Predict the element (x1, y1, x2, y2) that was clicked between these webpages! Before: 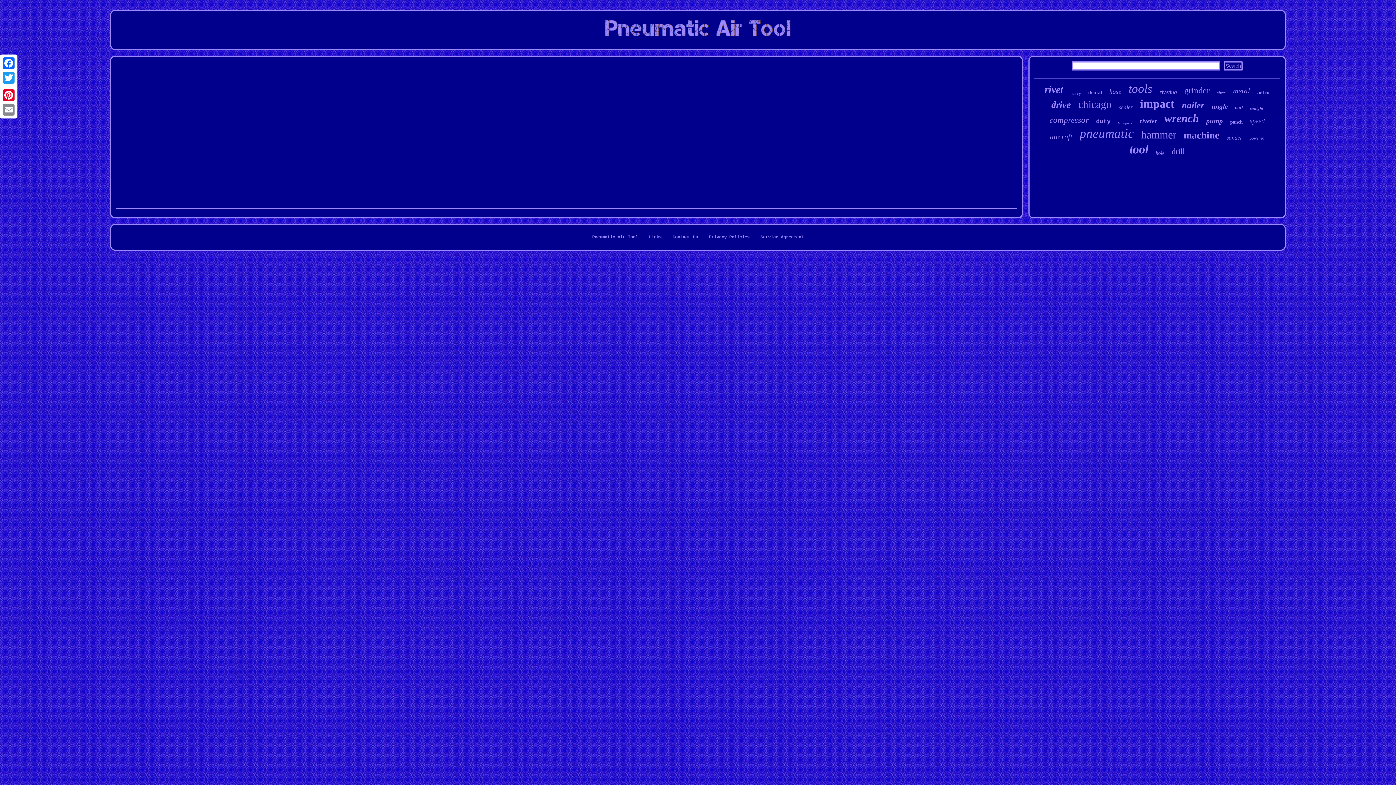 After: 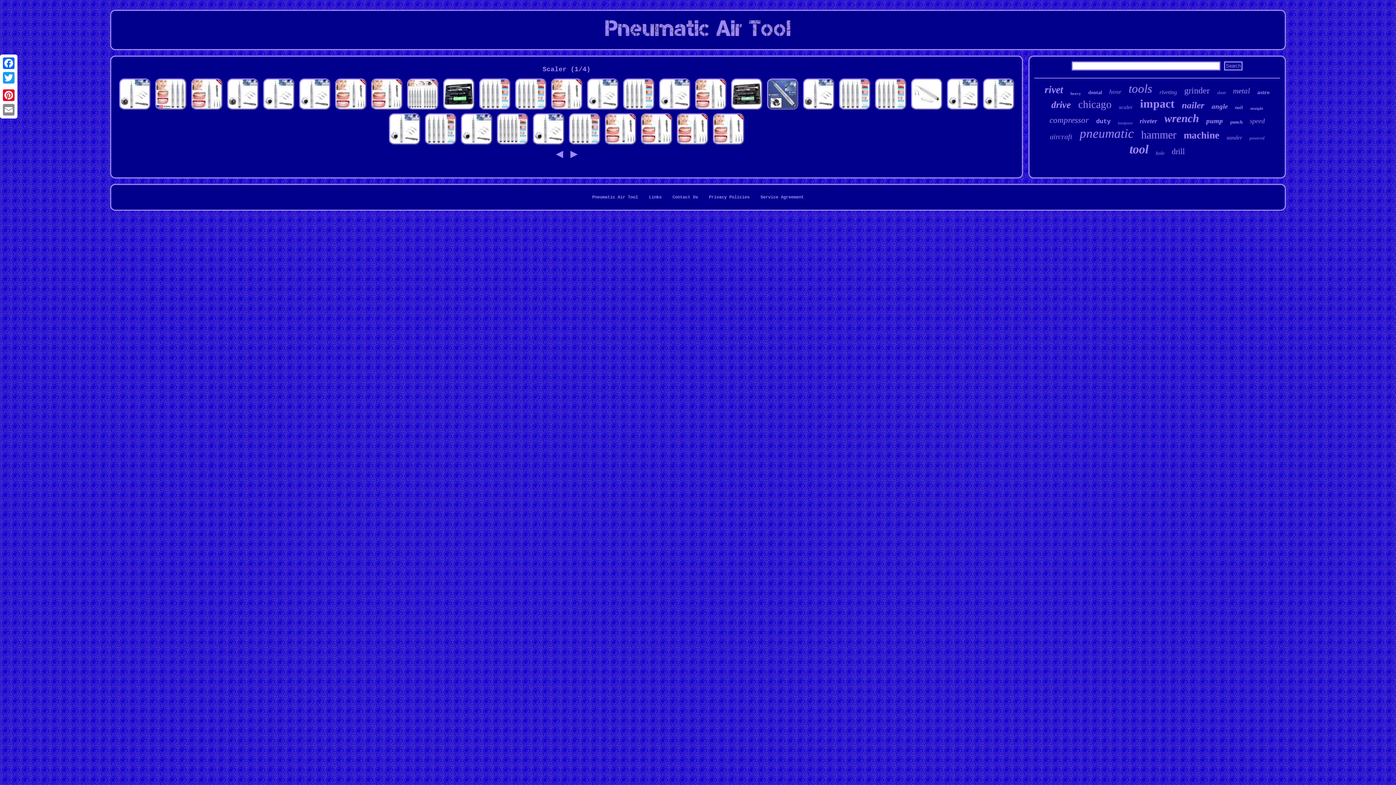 Action: label: scaler bbox: (1119, 104, 1133, 110)